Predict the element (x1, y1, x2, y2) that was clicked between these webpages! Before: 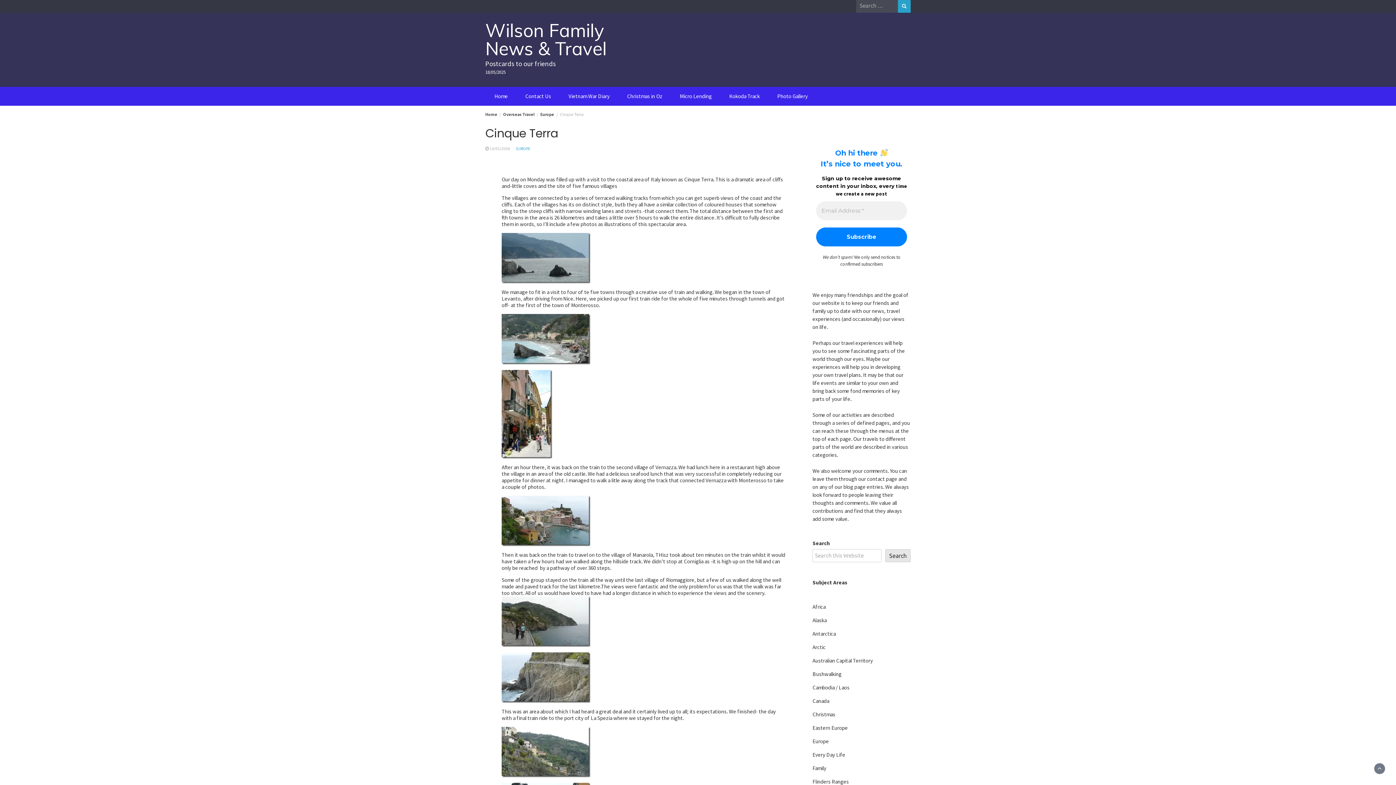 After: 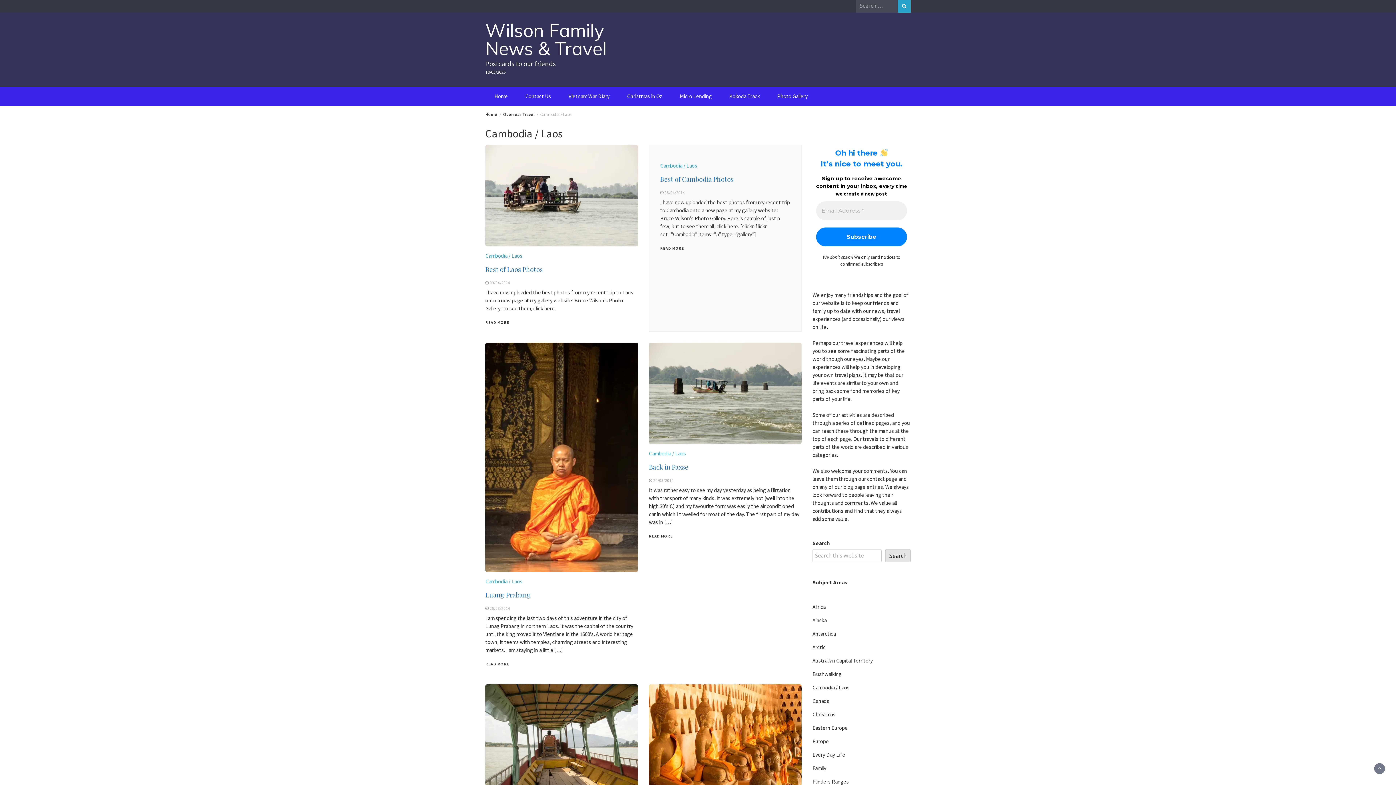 Action: bbox: (812, 684, 849, 691) label: Cambodia / Laos